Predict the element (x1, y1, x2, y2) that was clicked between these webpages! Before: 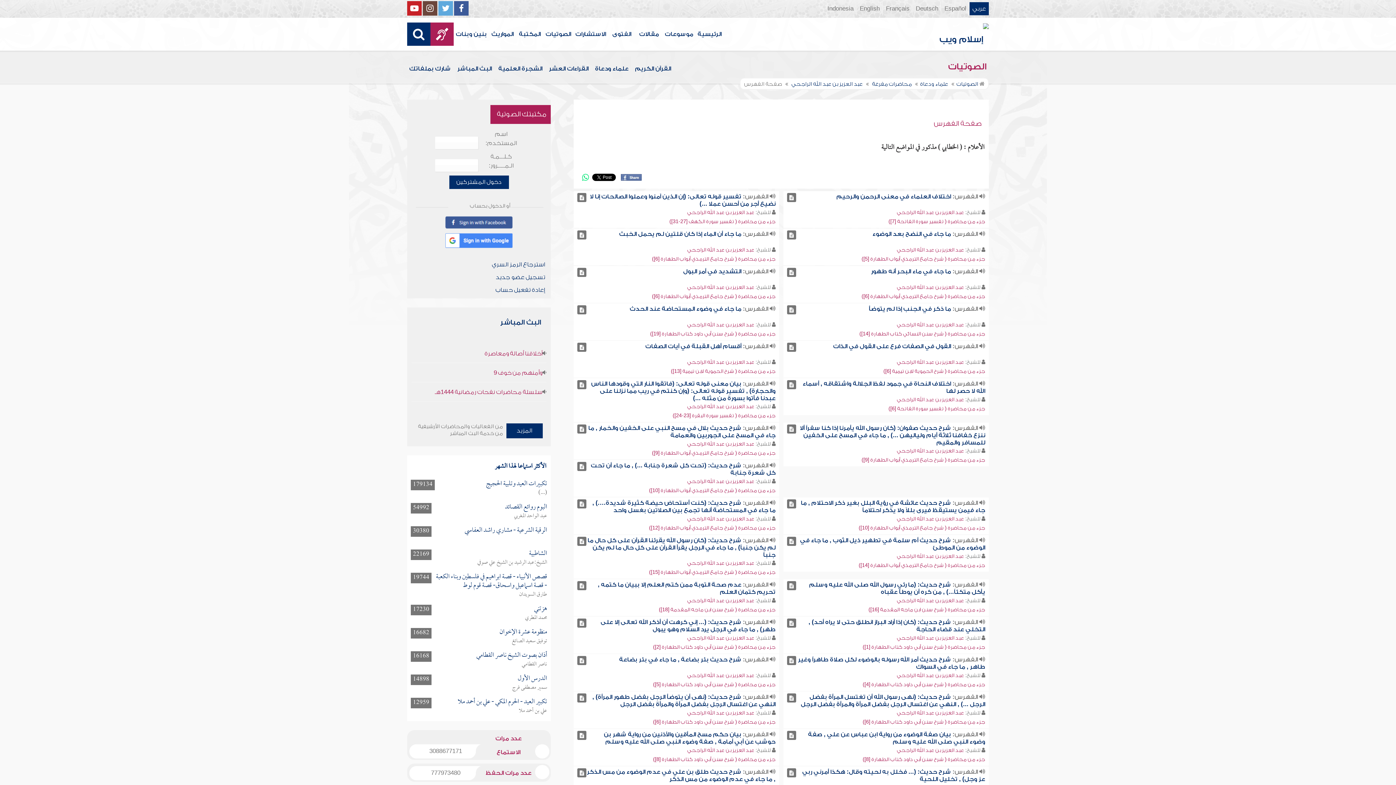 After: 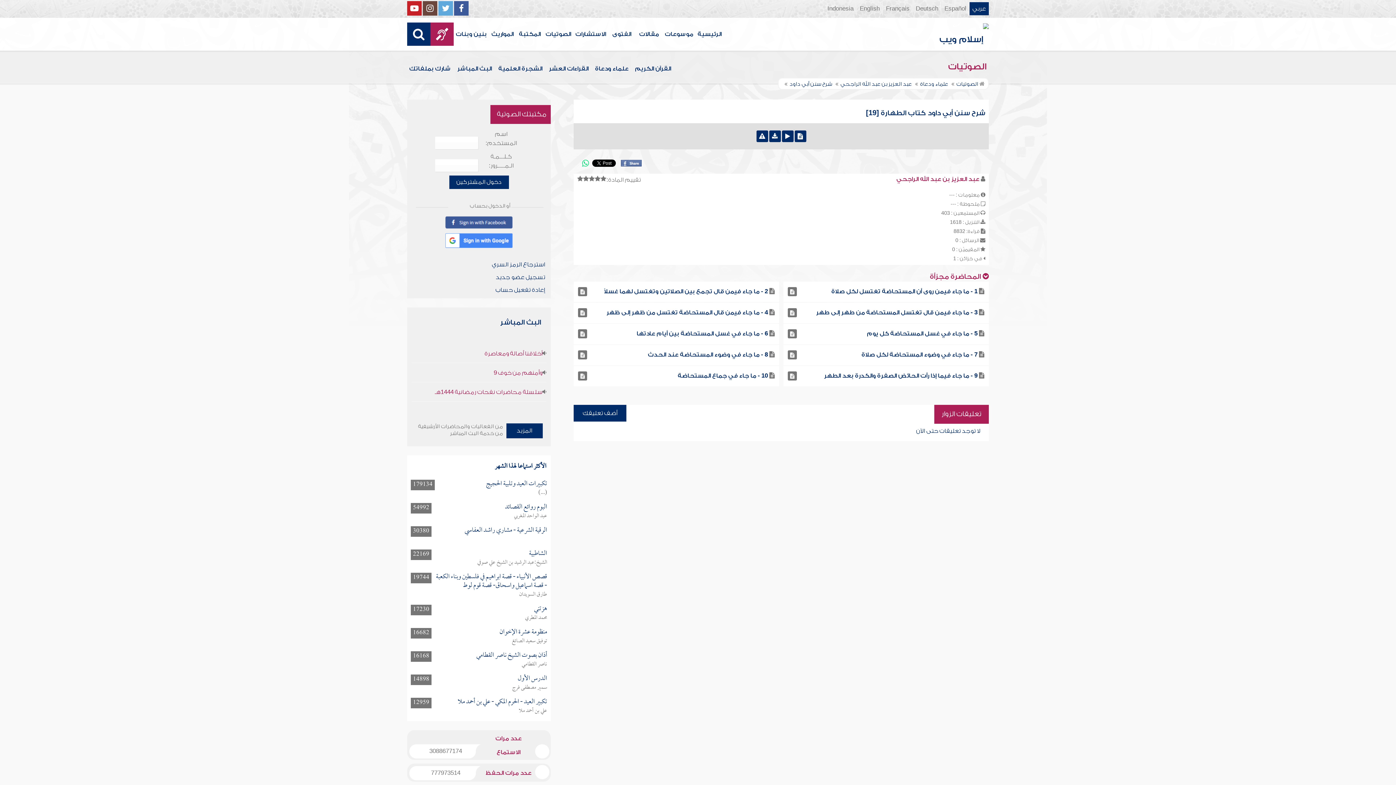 Action: label: جزء من محاضرة ( شرح سنن أبي داود كتاب الطهارة [19]) bbox: (650, 331, 775, 336)